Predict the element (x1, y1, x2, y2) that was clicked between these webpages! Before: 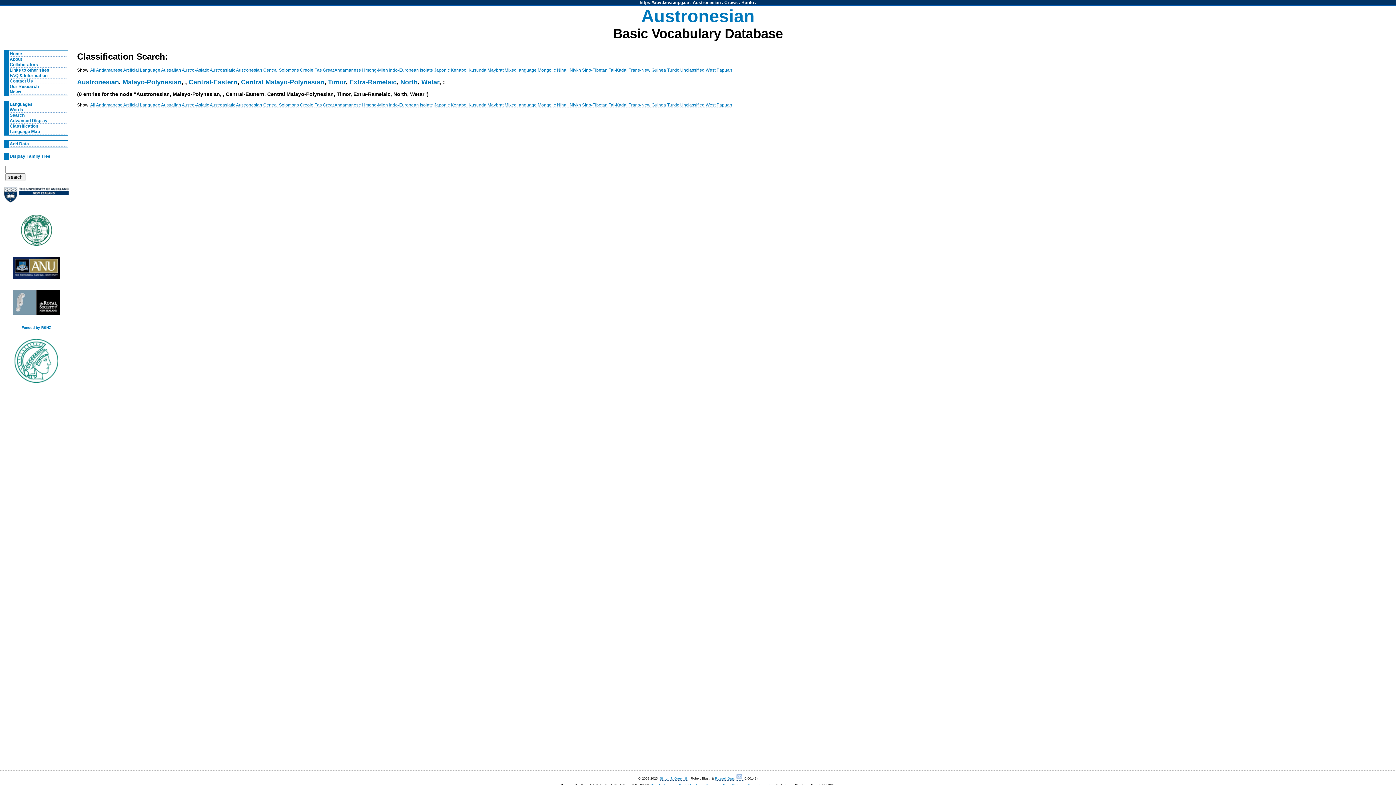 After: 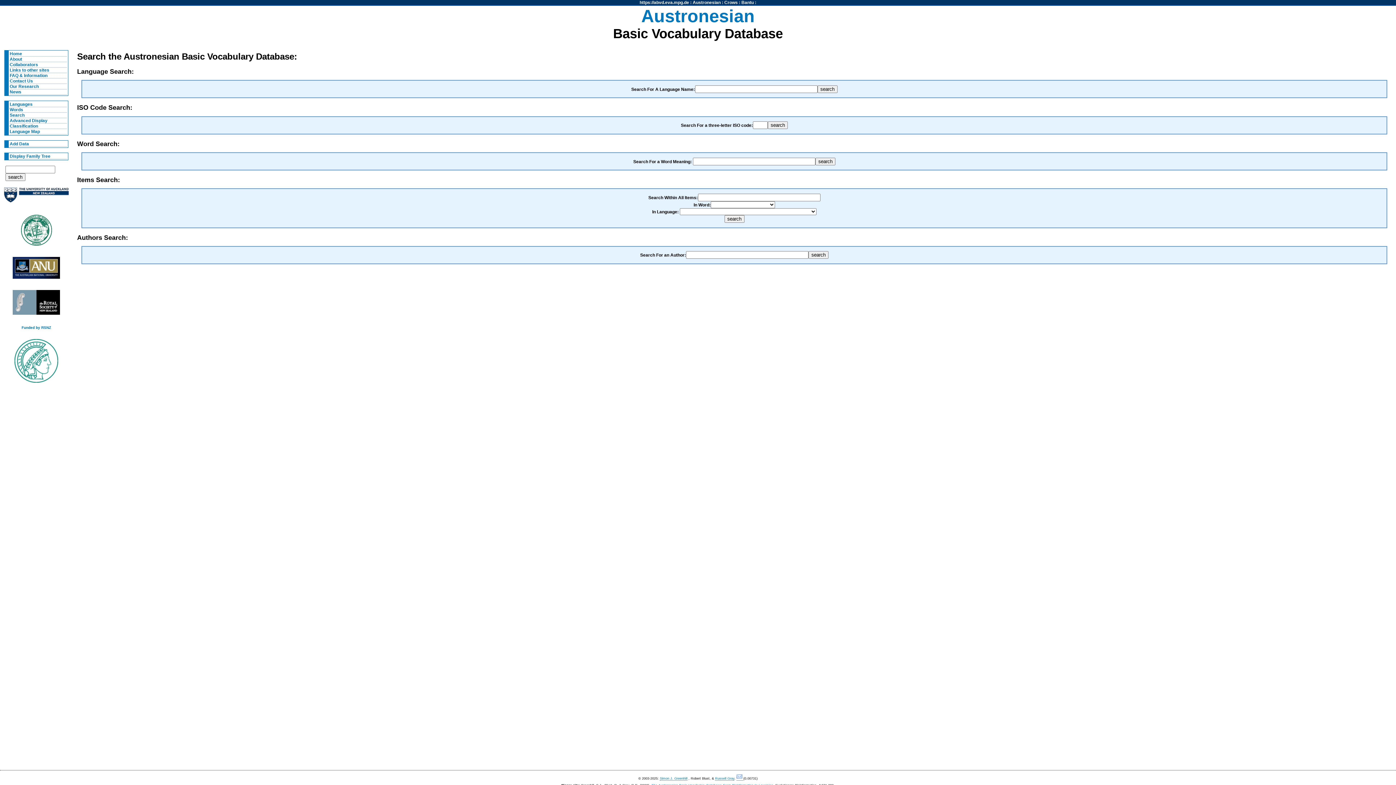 Action: bbox: (9, 112, 67, 117) label: Search